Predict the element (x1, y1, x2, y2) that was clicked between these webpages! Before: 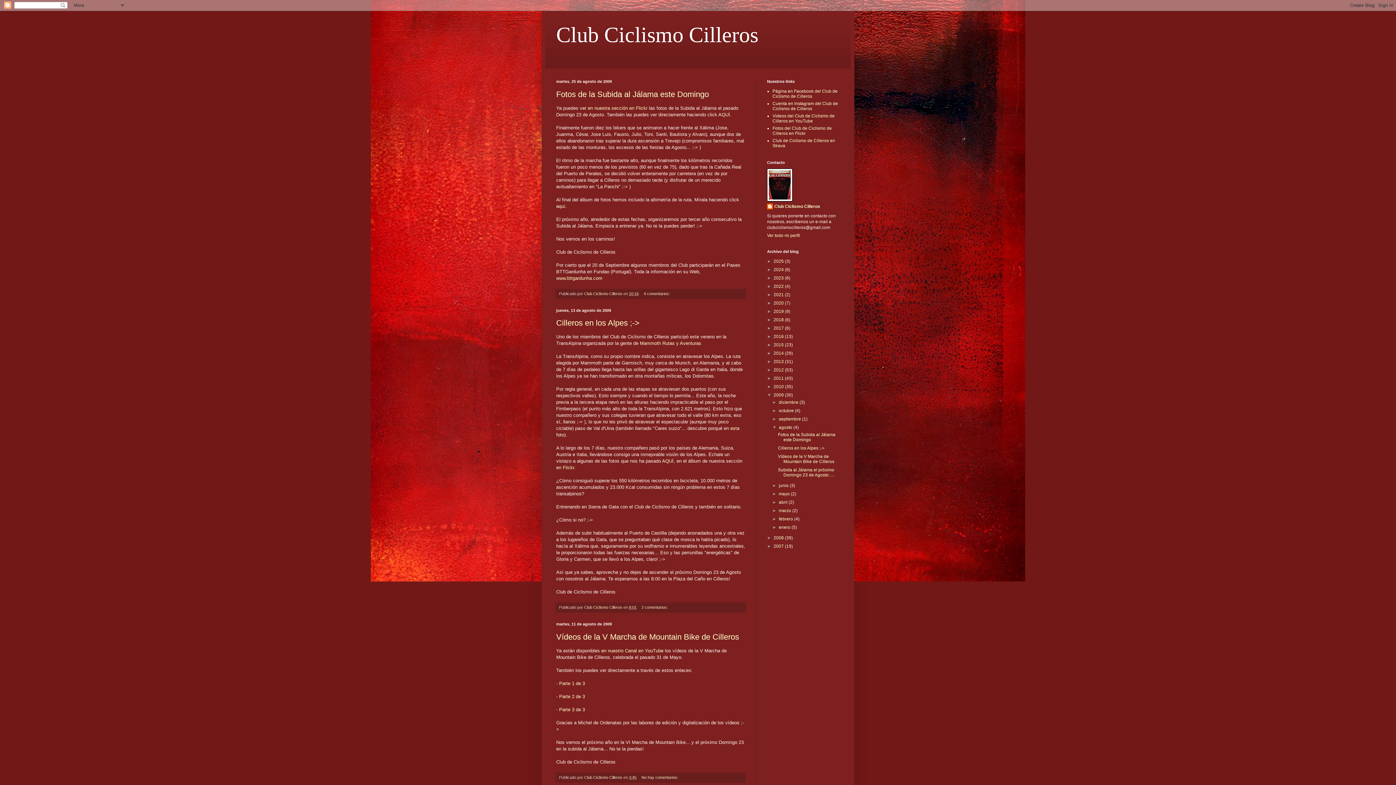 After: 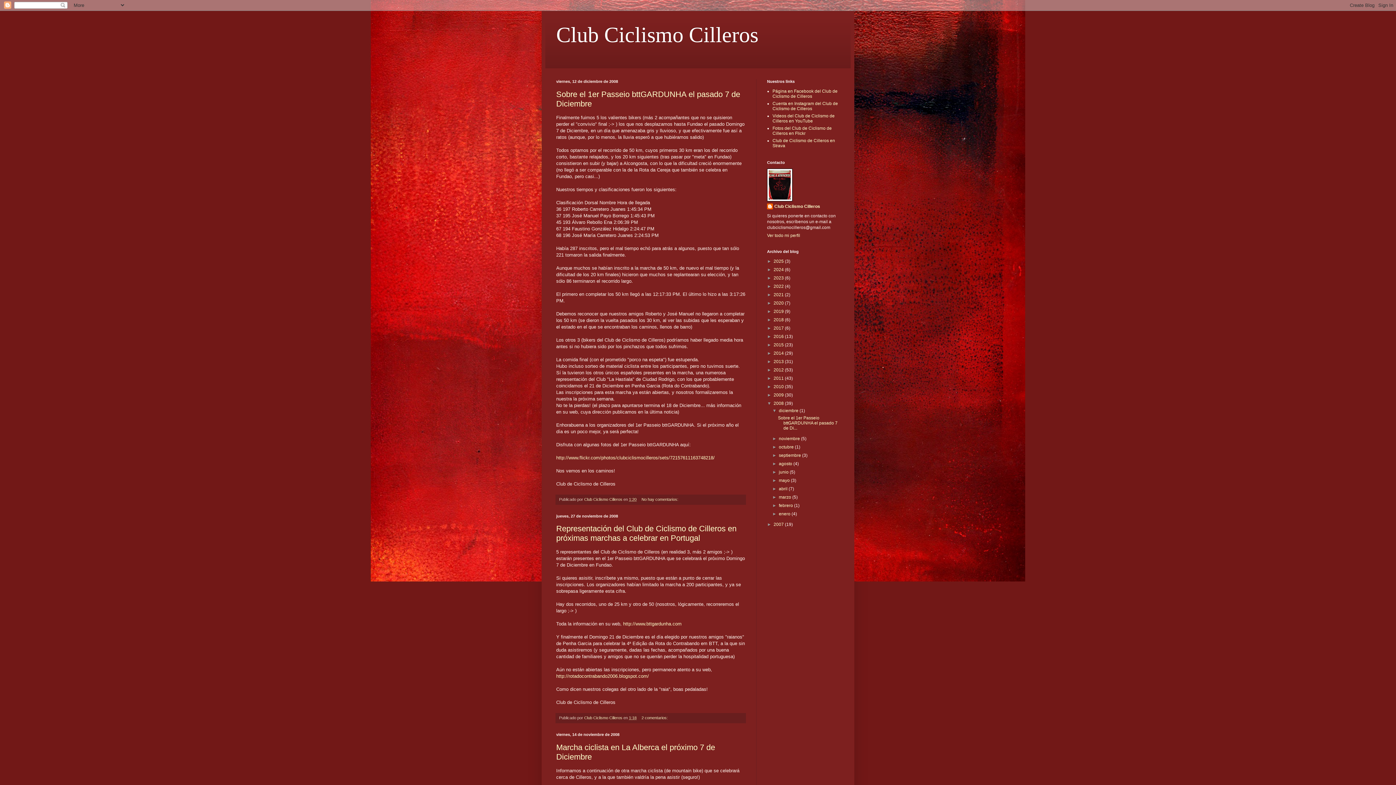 Action: label: 2008  bbox: (773, 535, 785, 540)